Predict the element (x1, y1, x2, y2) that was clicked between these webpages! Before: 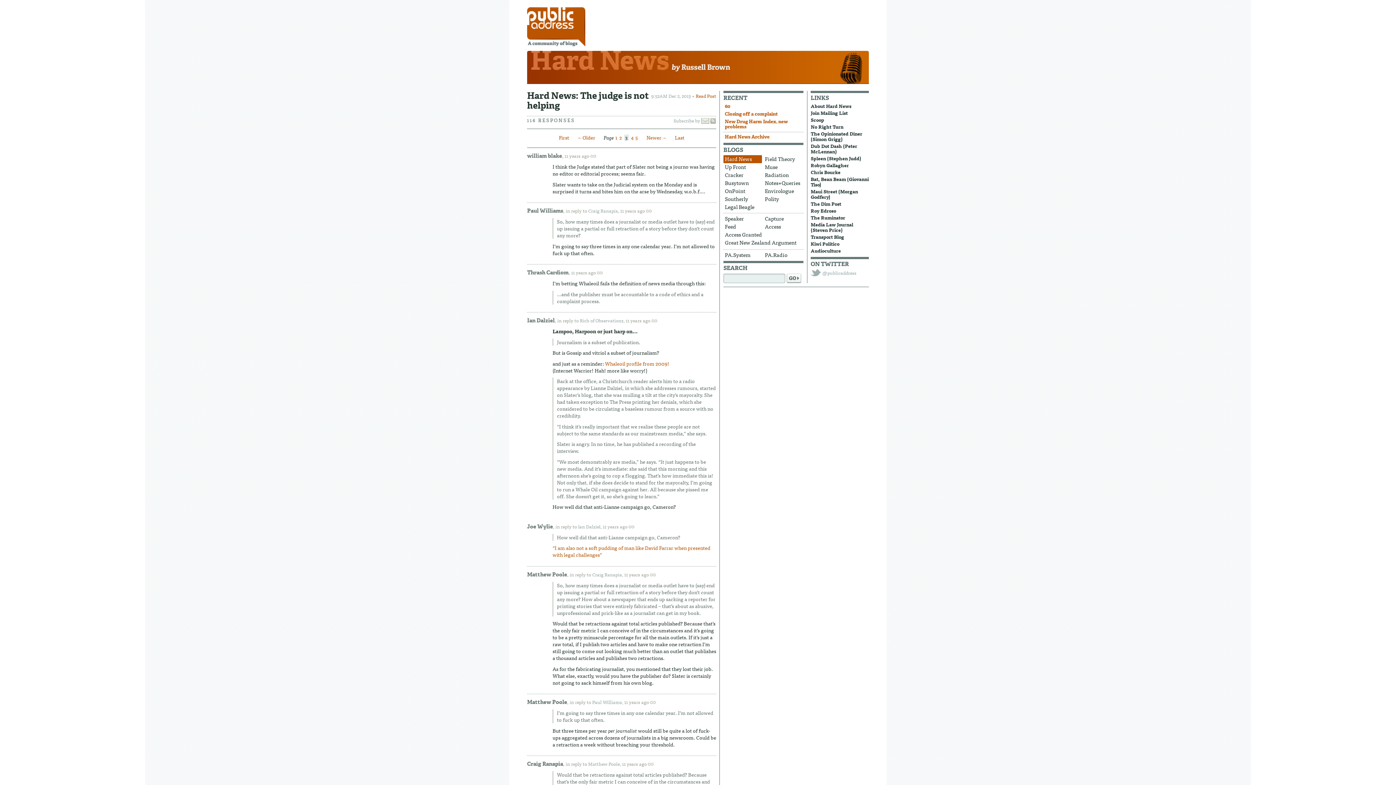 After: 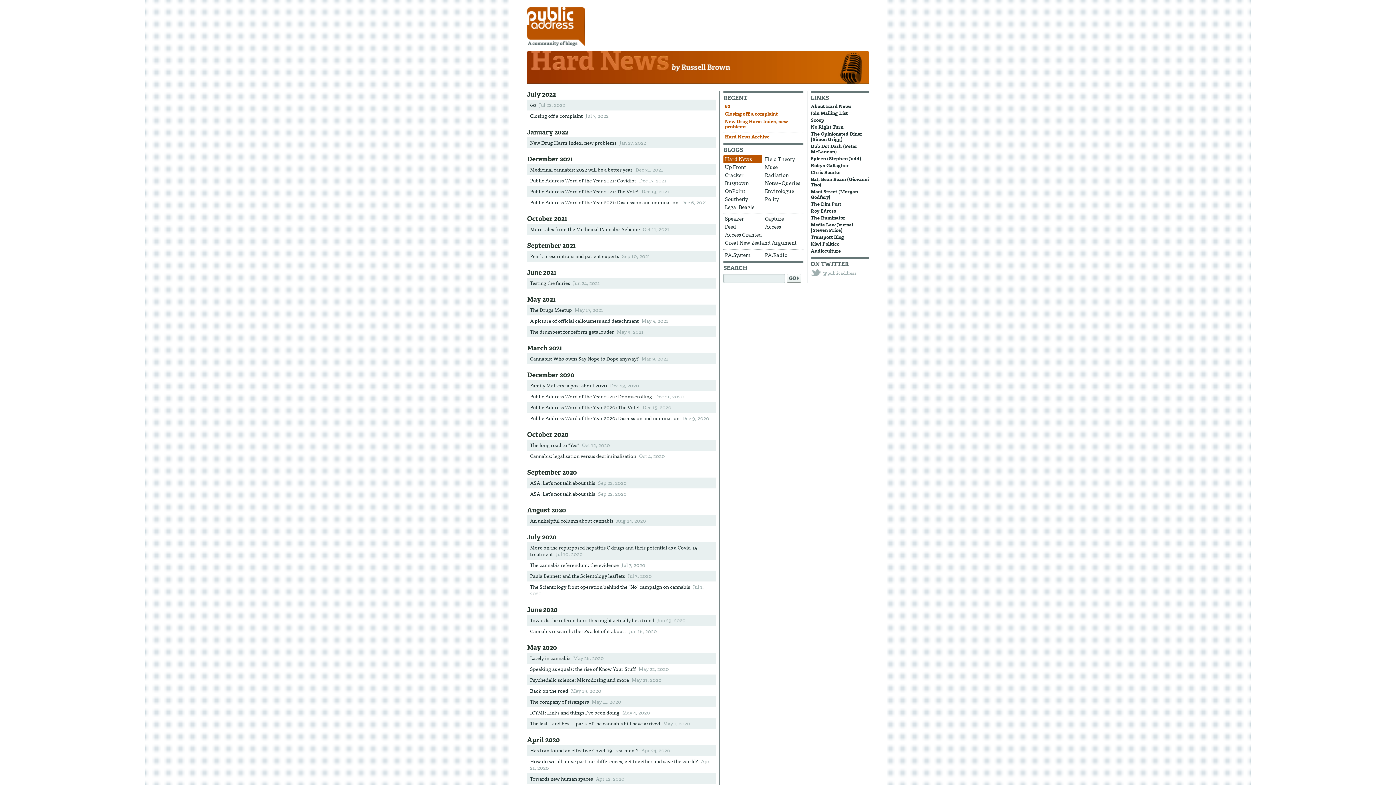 Action: label: Hard News Archive bbox: (723, 133, 802, 141)